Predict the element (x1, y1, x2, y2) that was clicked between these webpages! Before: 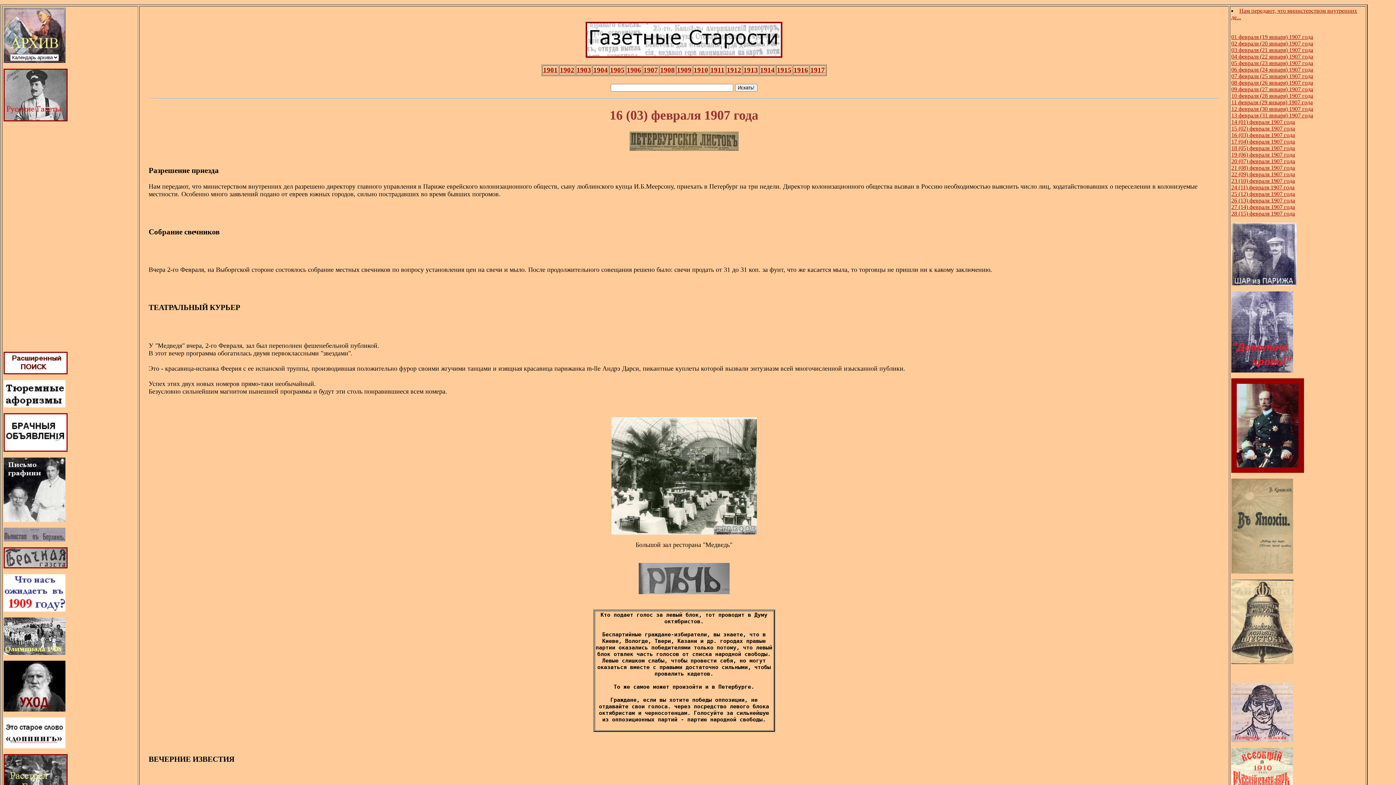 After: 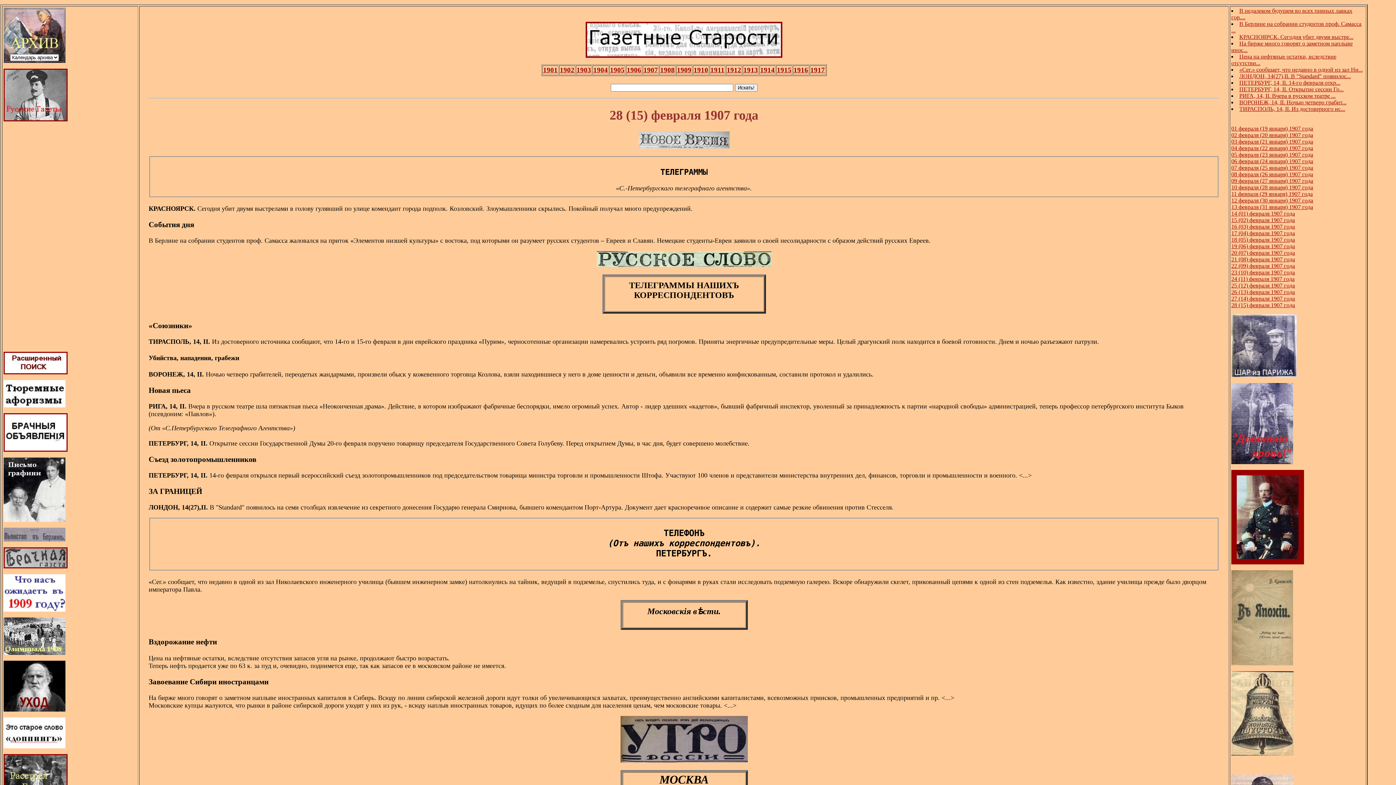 Action: bbox: (1231, 210, 1295, 216) label: 28 (15) февраля 1907 года